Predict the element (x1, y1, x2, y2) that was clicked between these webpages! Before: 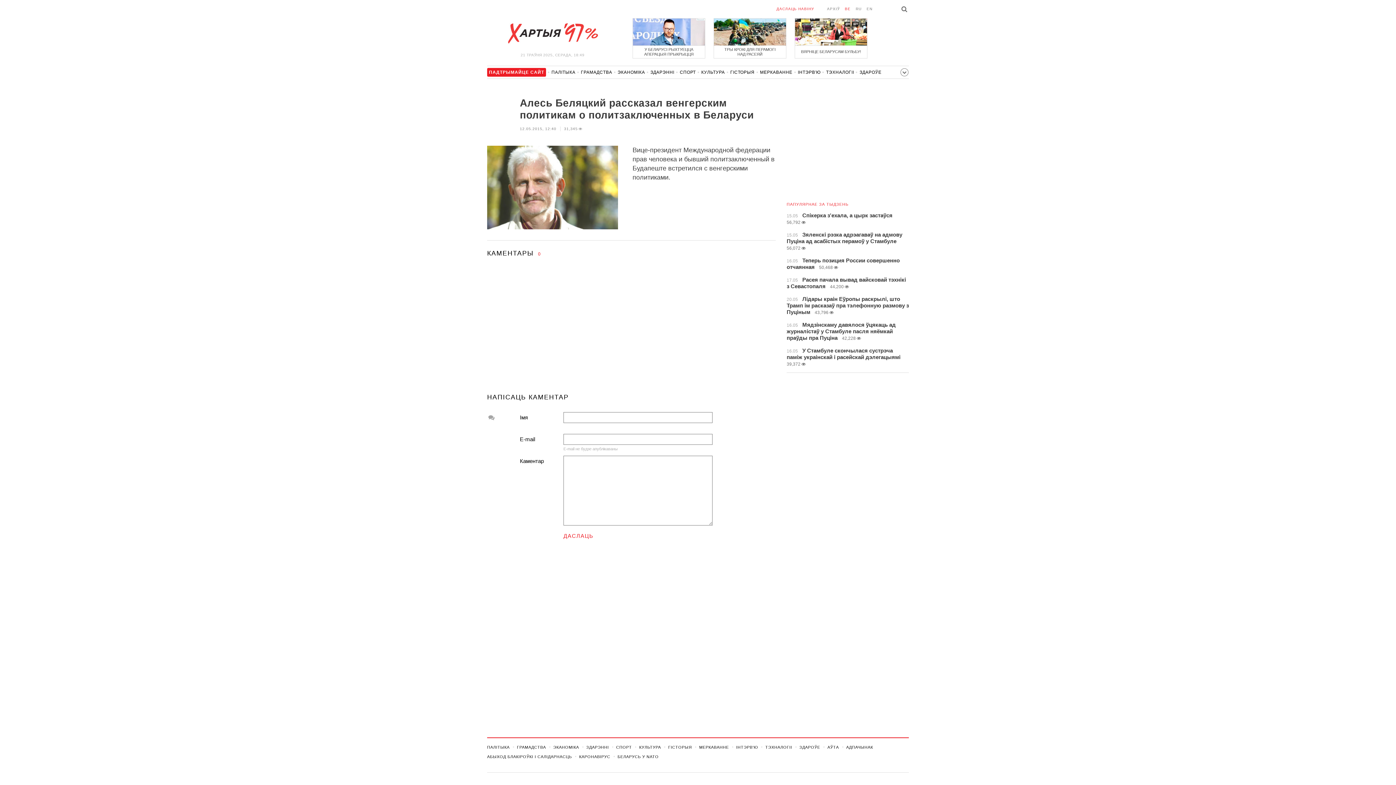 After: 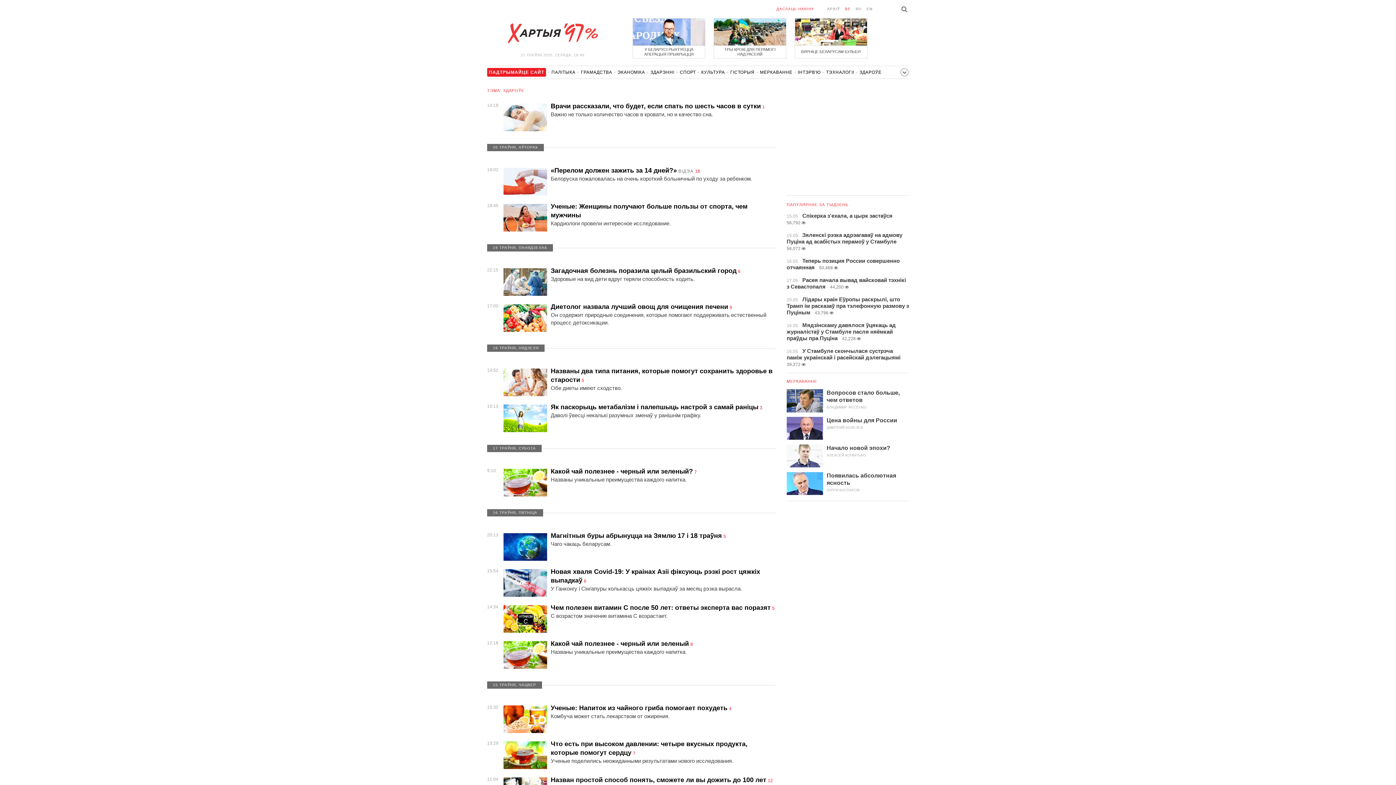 Action: bbox: (799, 745, 820, 749) label: ЗДАРОЎЕ